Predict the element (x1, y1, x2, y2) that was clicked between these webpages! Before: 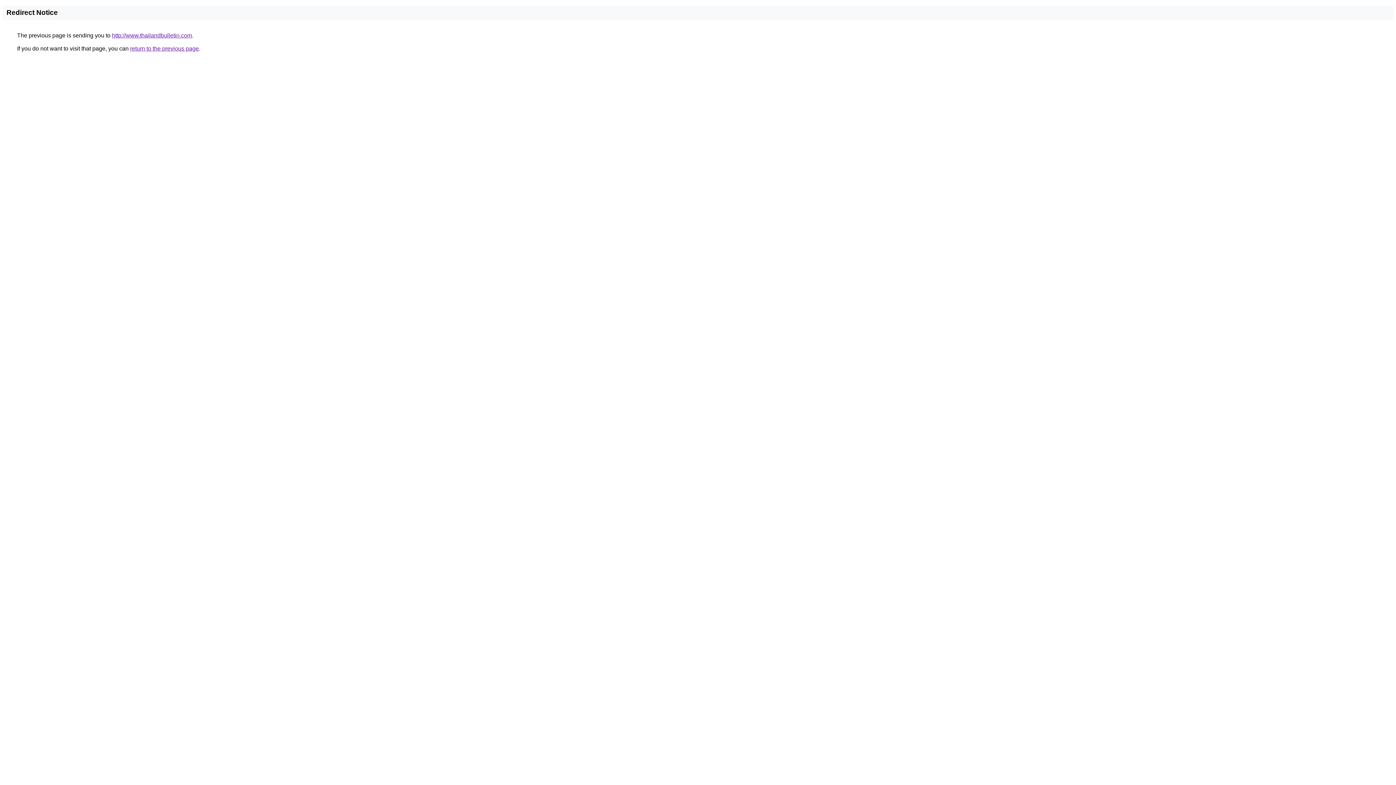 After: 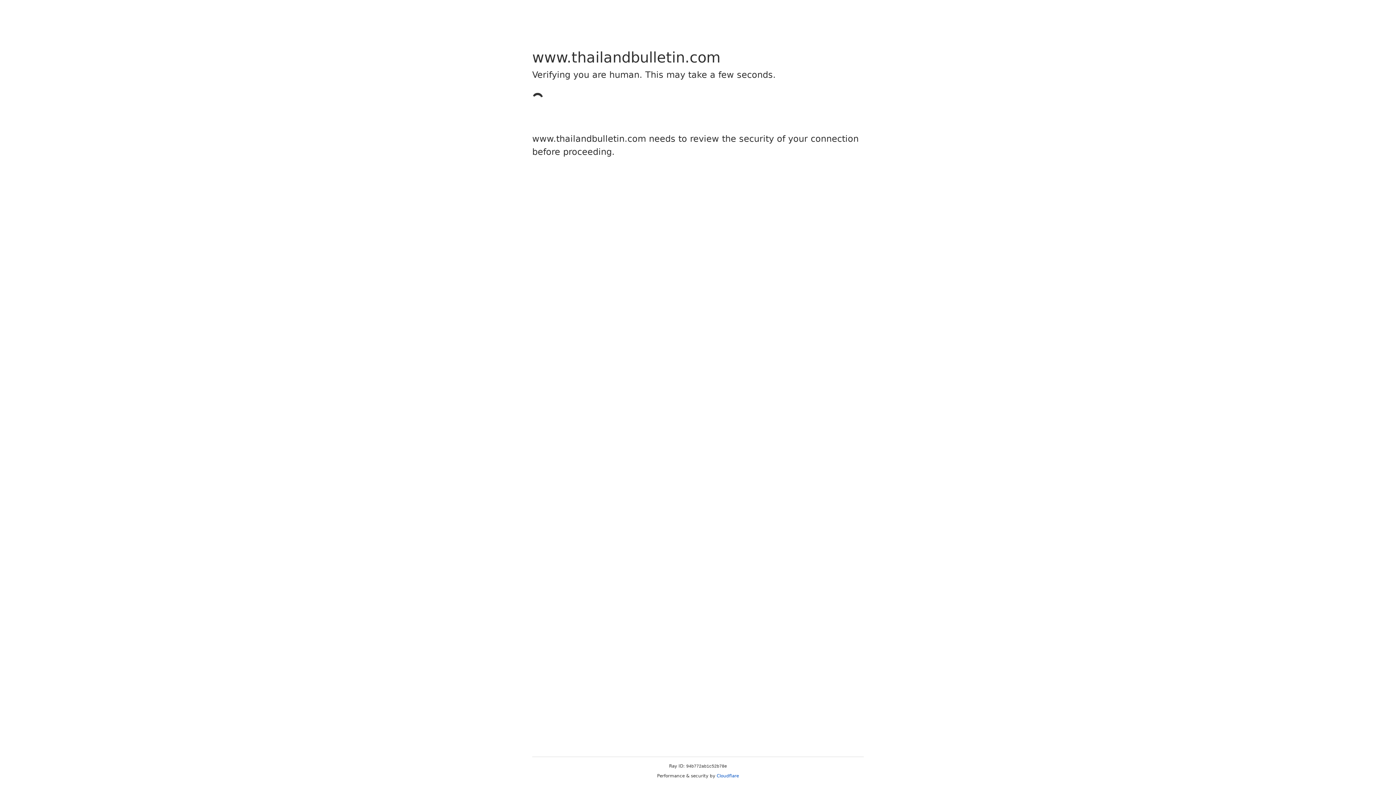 Action: bbox: (112, 32, 192, 38) label: http://www.thailandbulletin.com